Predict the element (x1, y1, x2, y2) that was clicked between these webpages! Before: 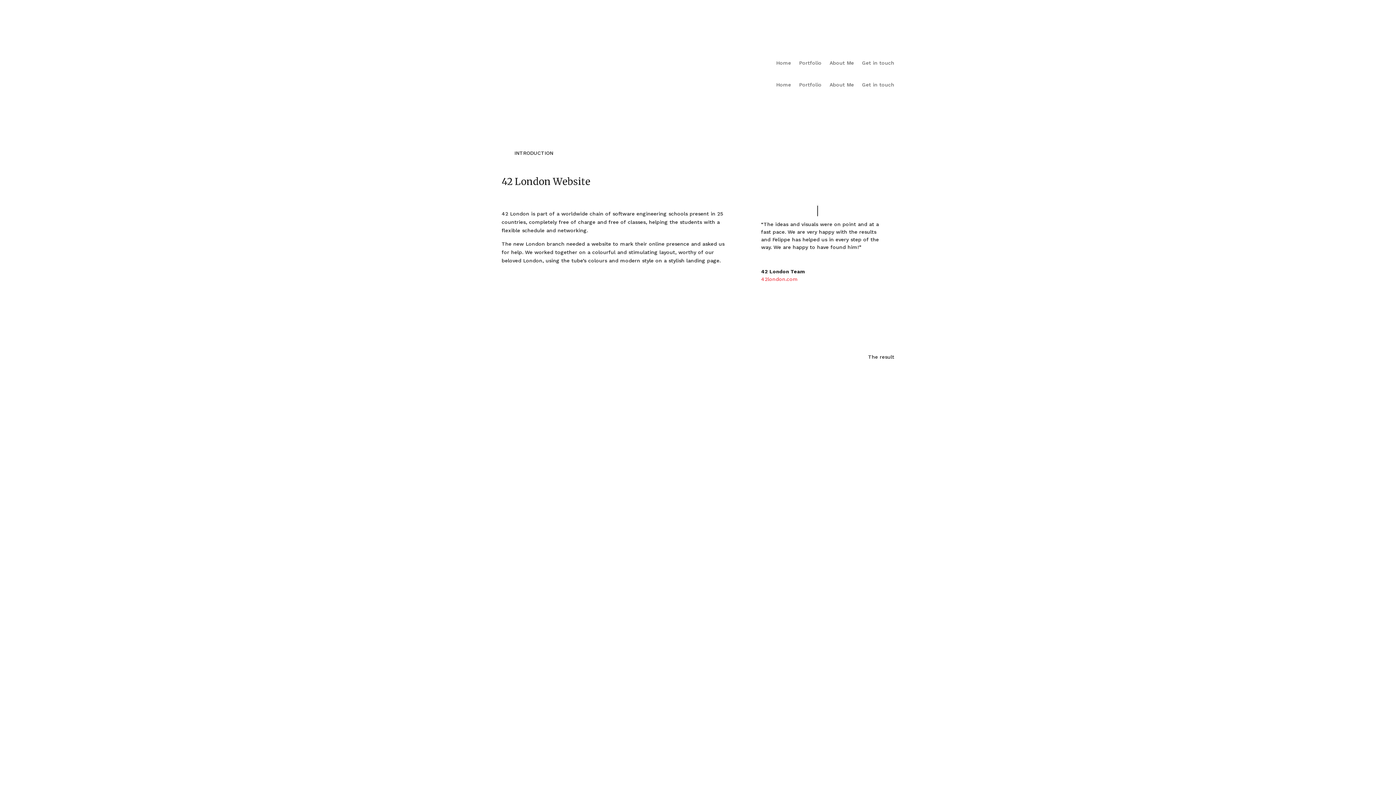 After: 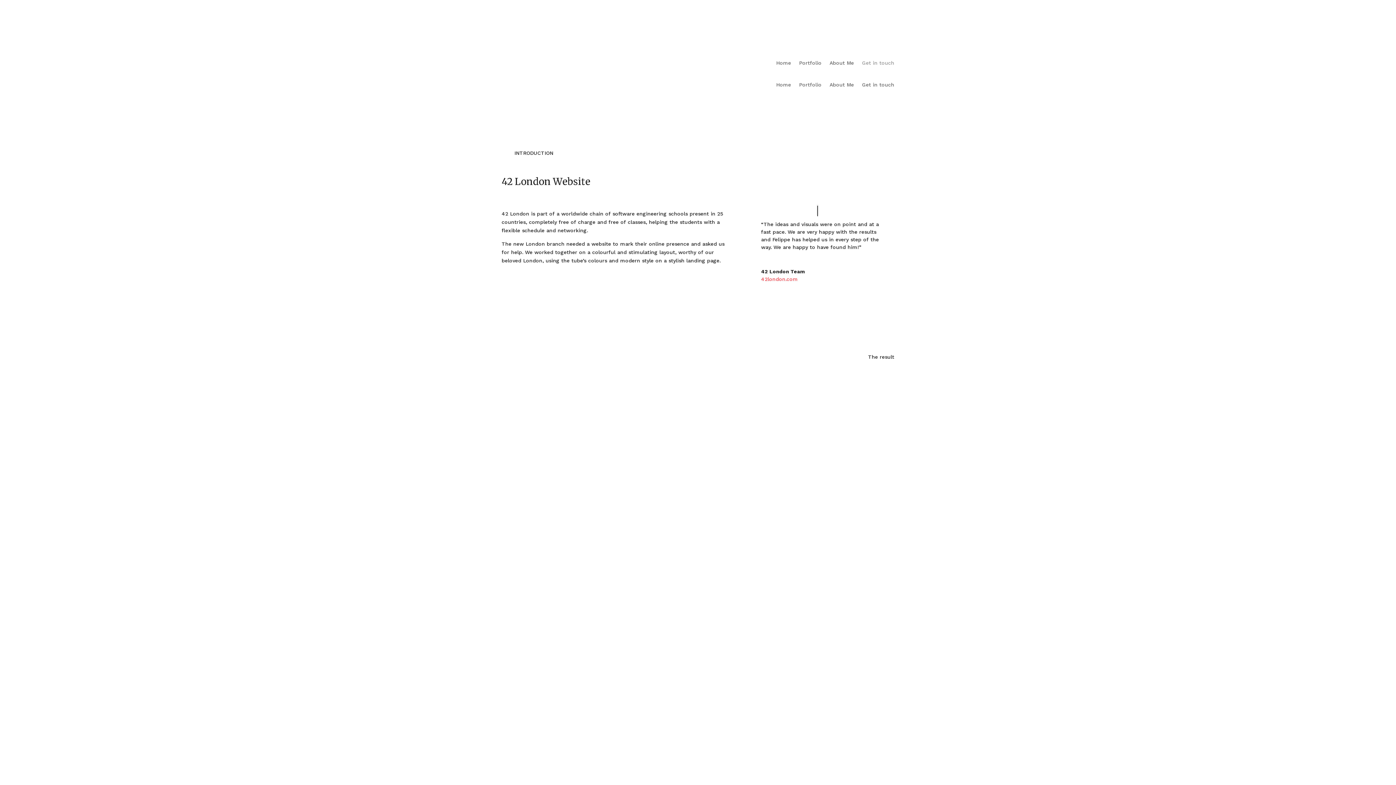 Action: bbox: (862, 60, 894, 68) label: Get in touch